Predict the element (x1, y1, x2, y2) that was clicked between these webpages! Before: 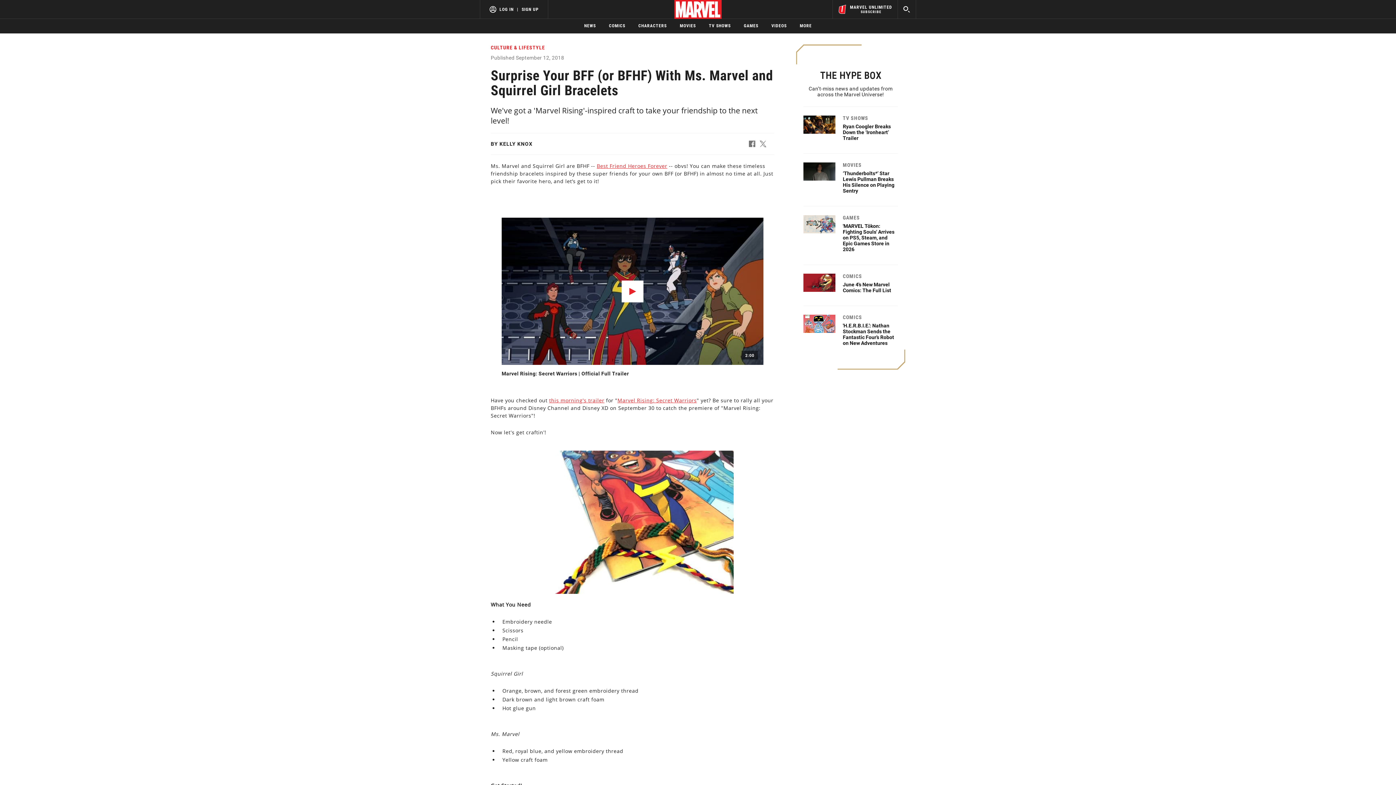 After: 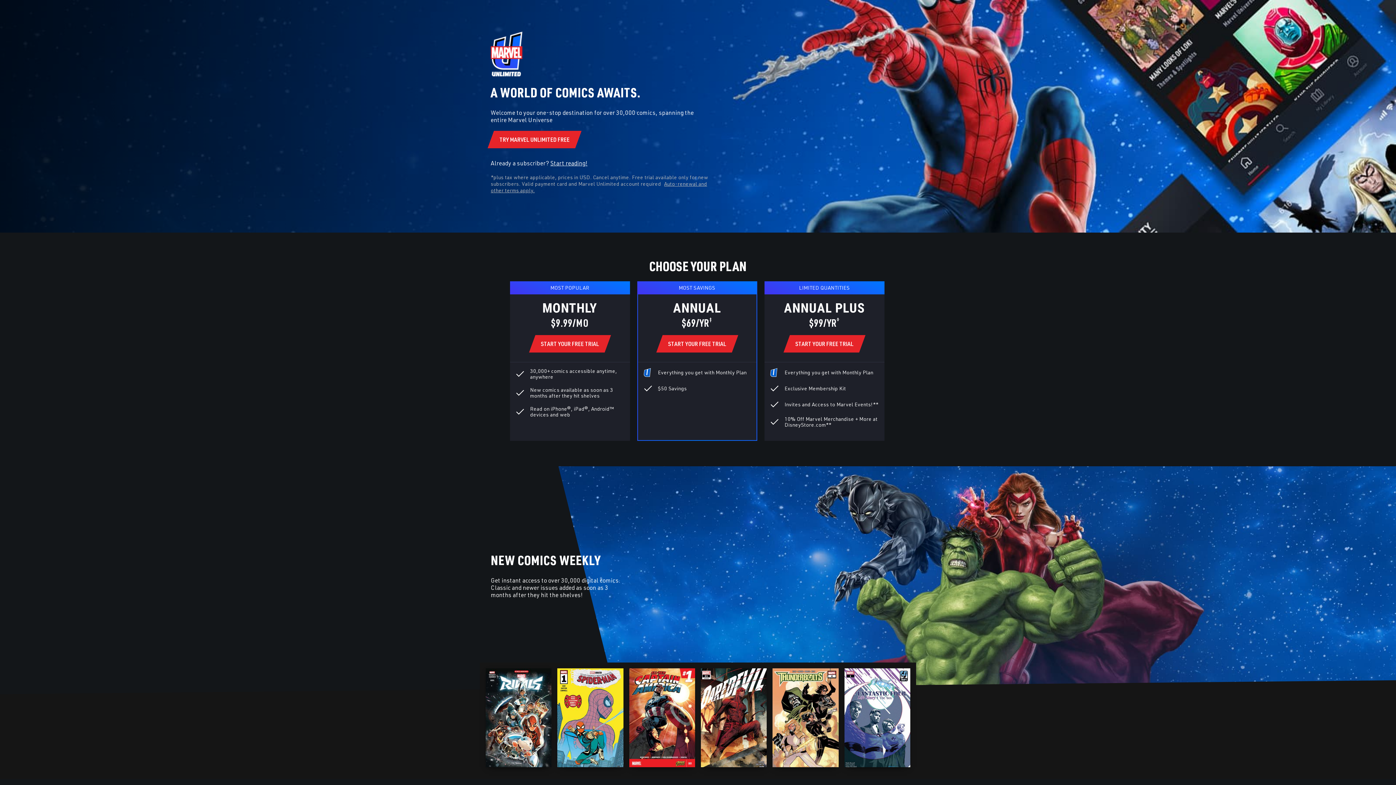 Action: label: MARVEL UNLIMITED

SUBSCRIBE bbox: (832, 0, 897, 18)